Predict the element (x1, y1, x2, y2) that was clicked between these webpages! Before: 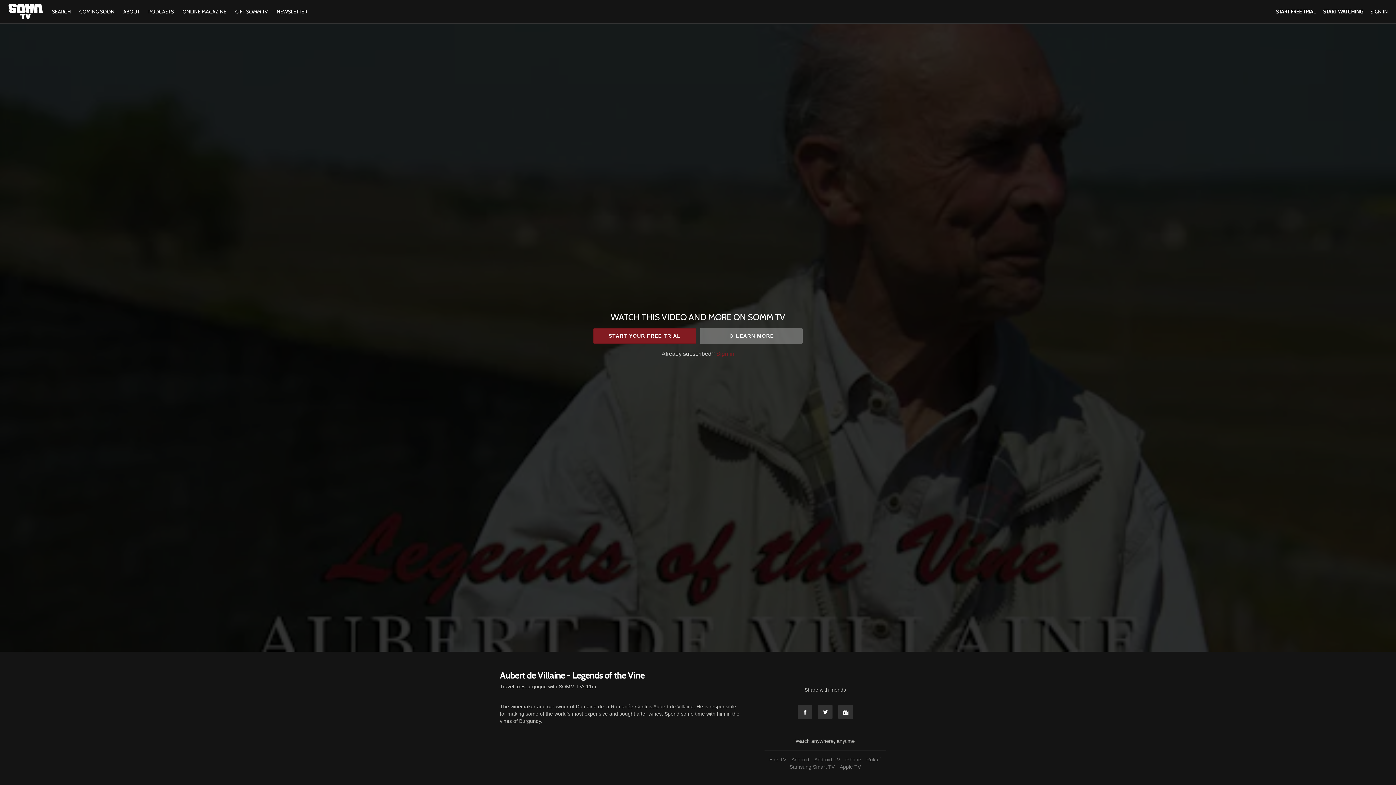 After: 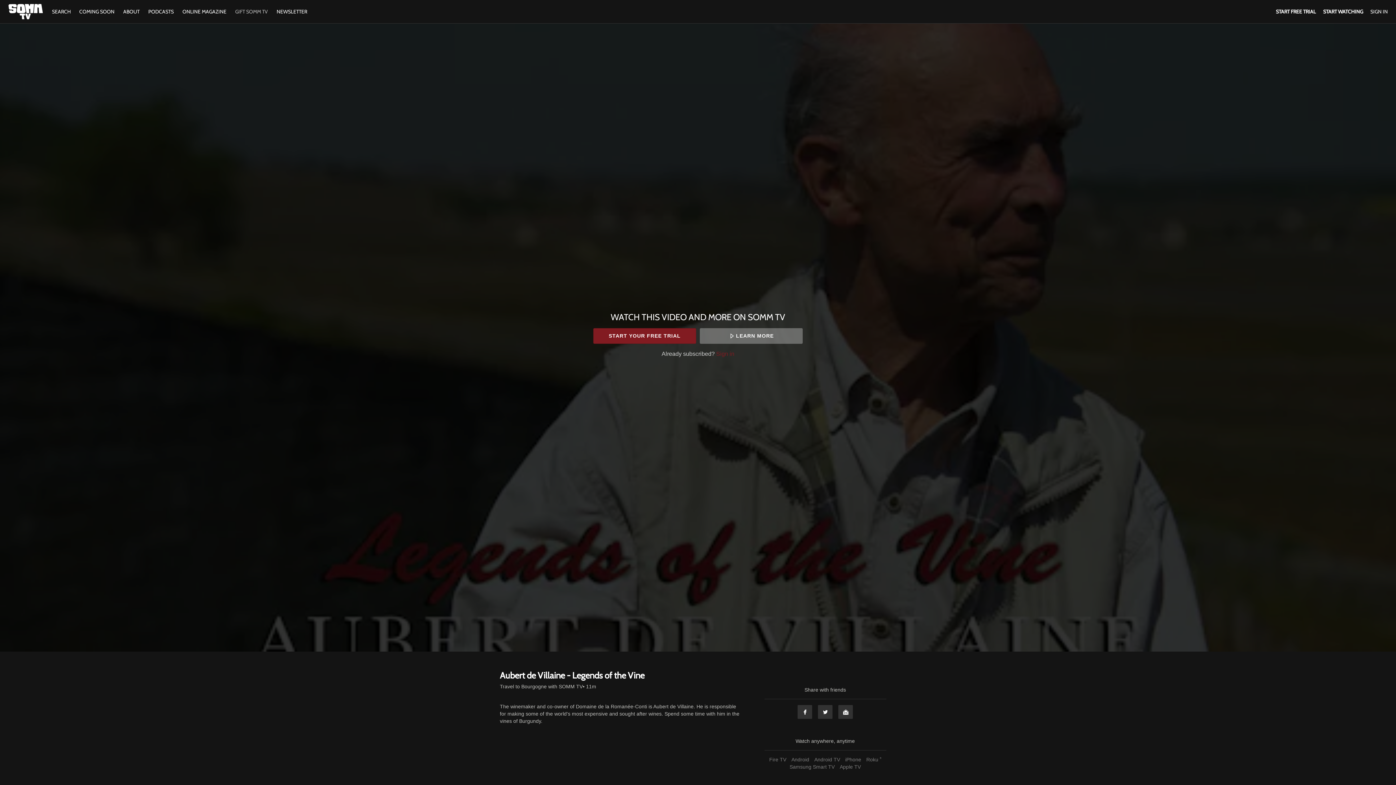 Action: label: GIFT SOMM TV bbox: (231, 8, 271, 14)